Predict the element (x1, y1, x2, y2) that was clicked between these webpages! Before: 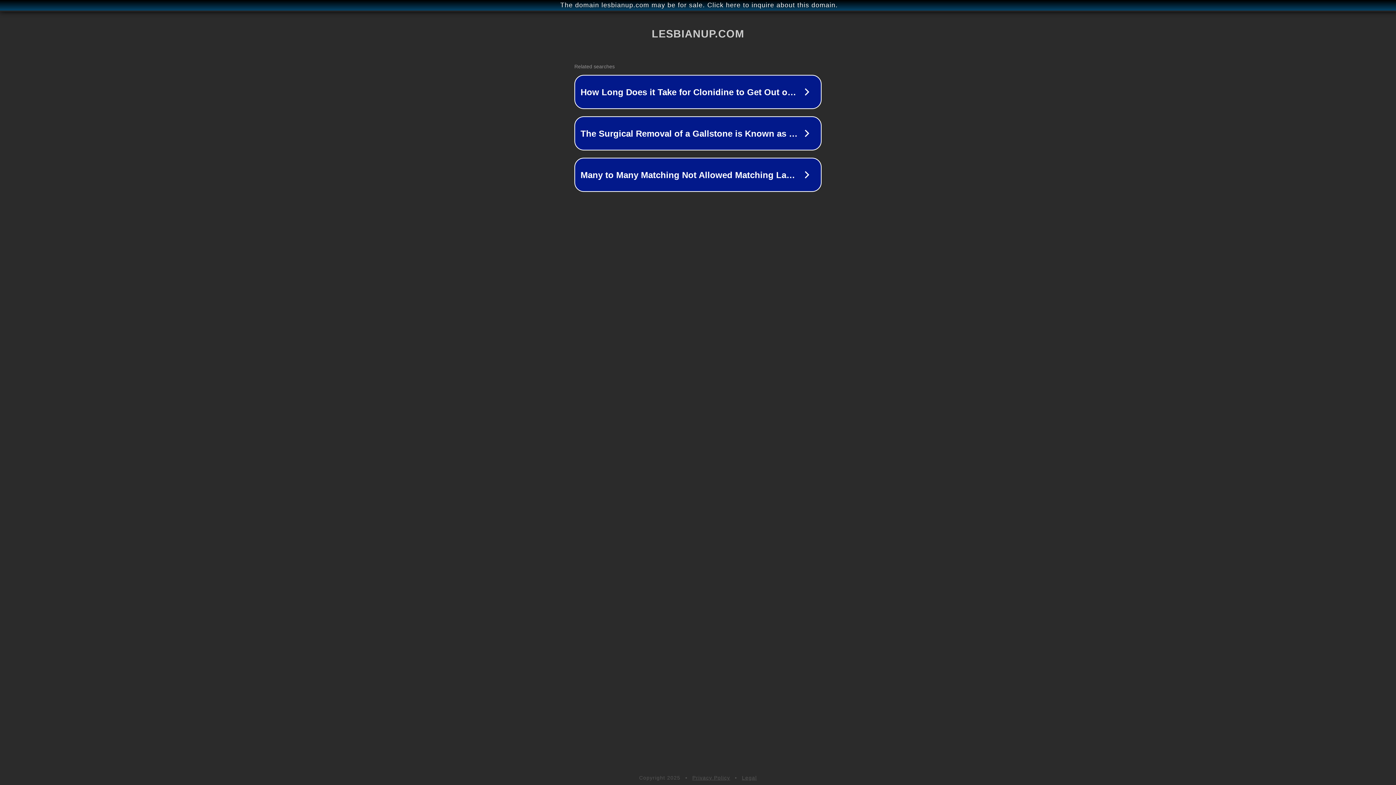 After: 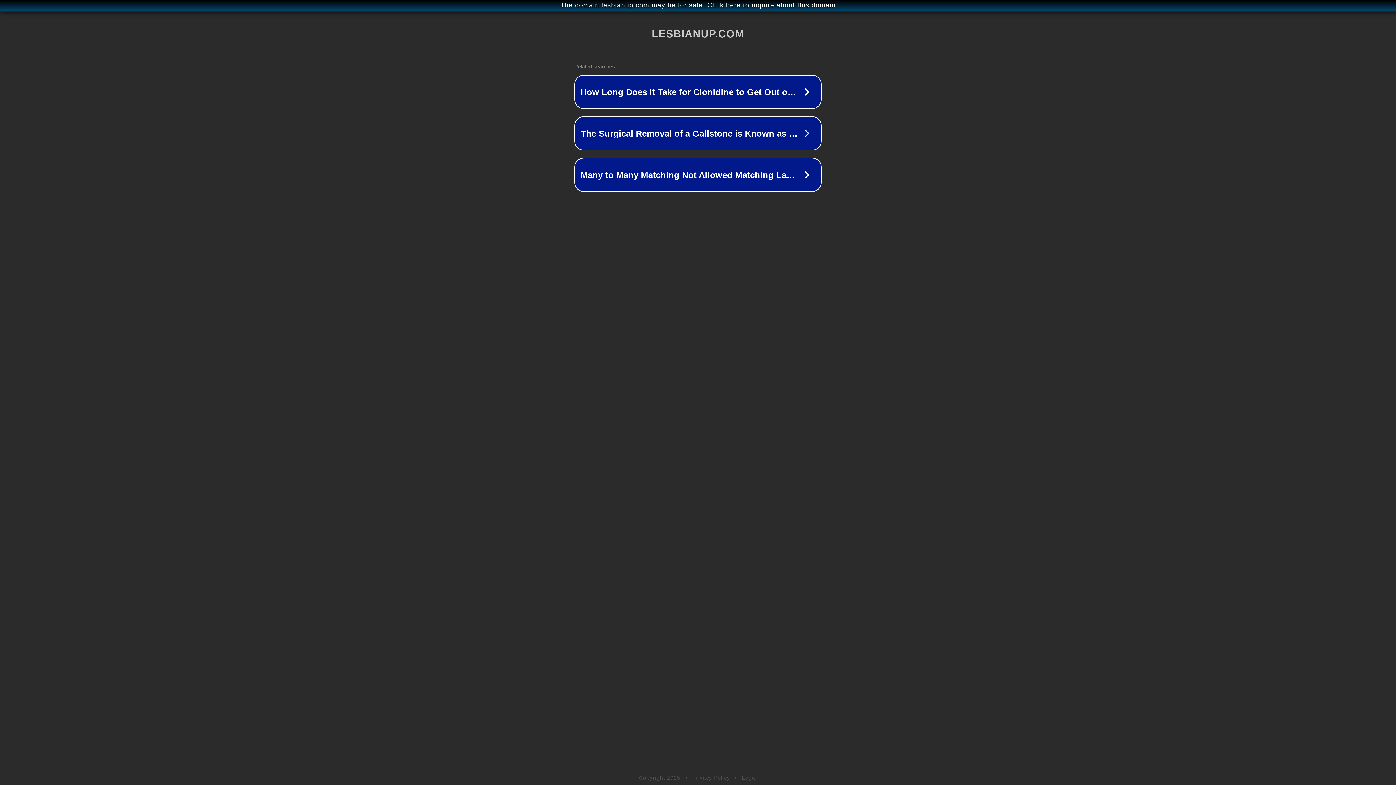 Action: label: Privacy Policy bbox: (692, 775, 730, 781)